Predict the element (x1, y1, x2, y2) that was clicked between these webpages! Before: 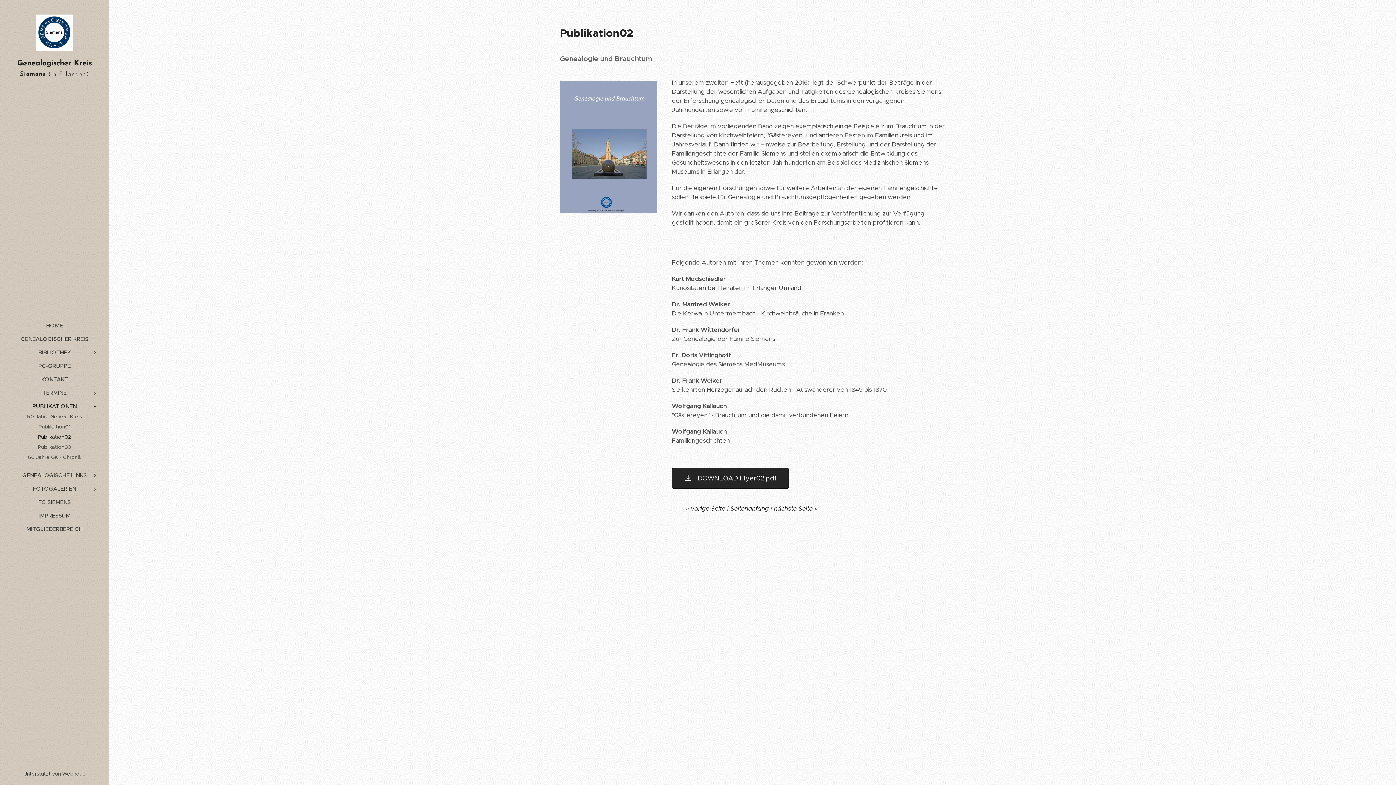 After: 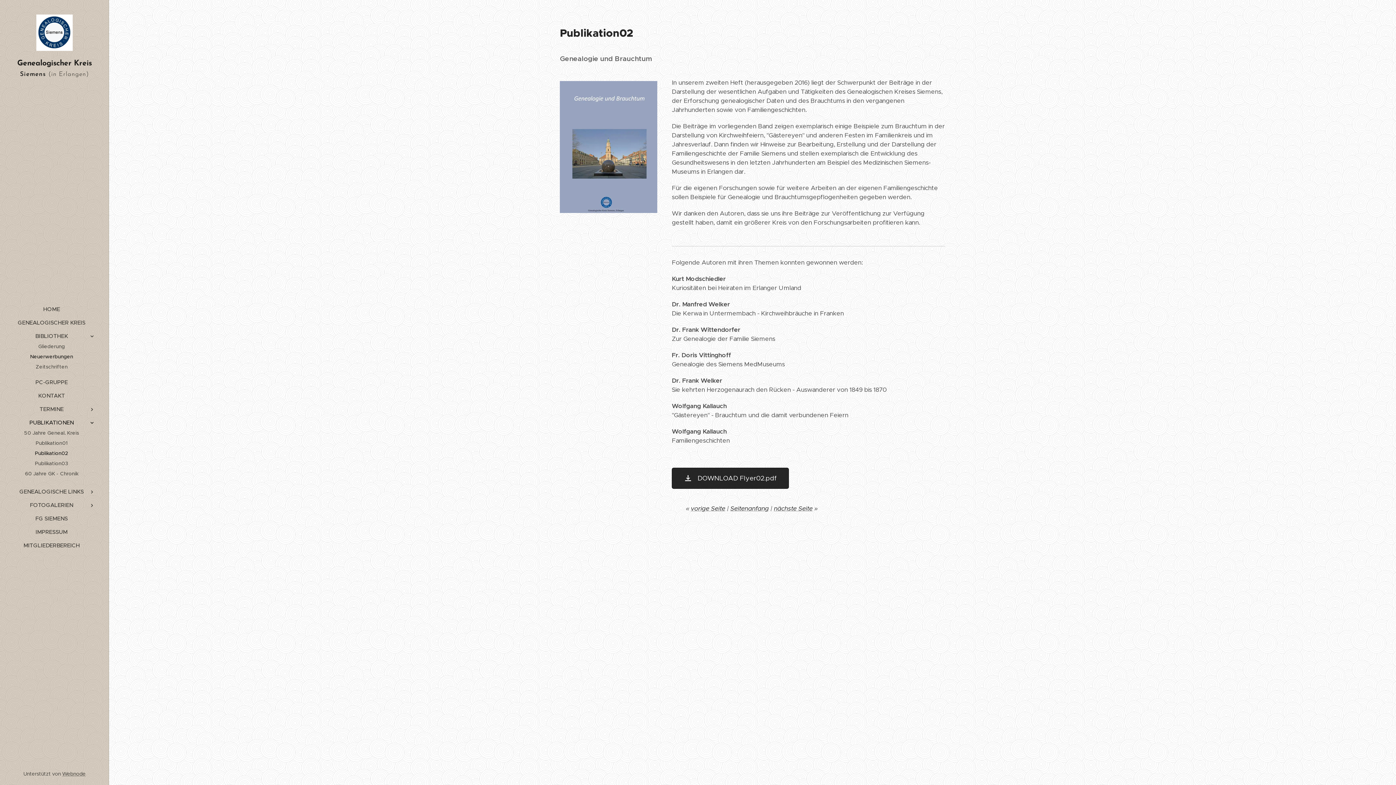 Action: bbox: (88, 349, 101, 357)